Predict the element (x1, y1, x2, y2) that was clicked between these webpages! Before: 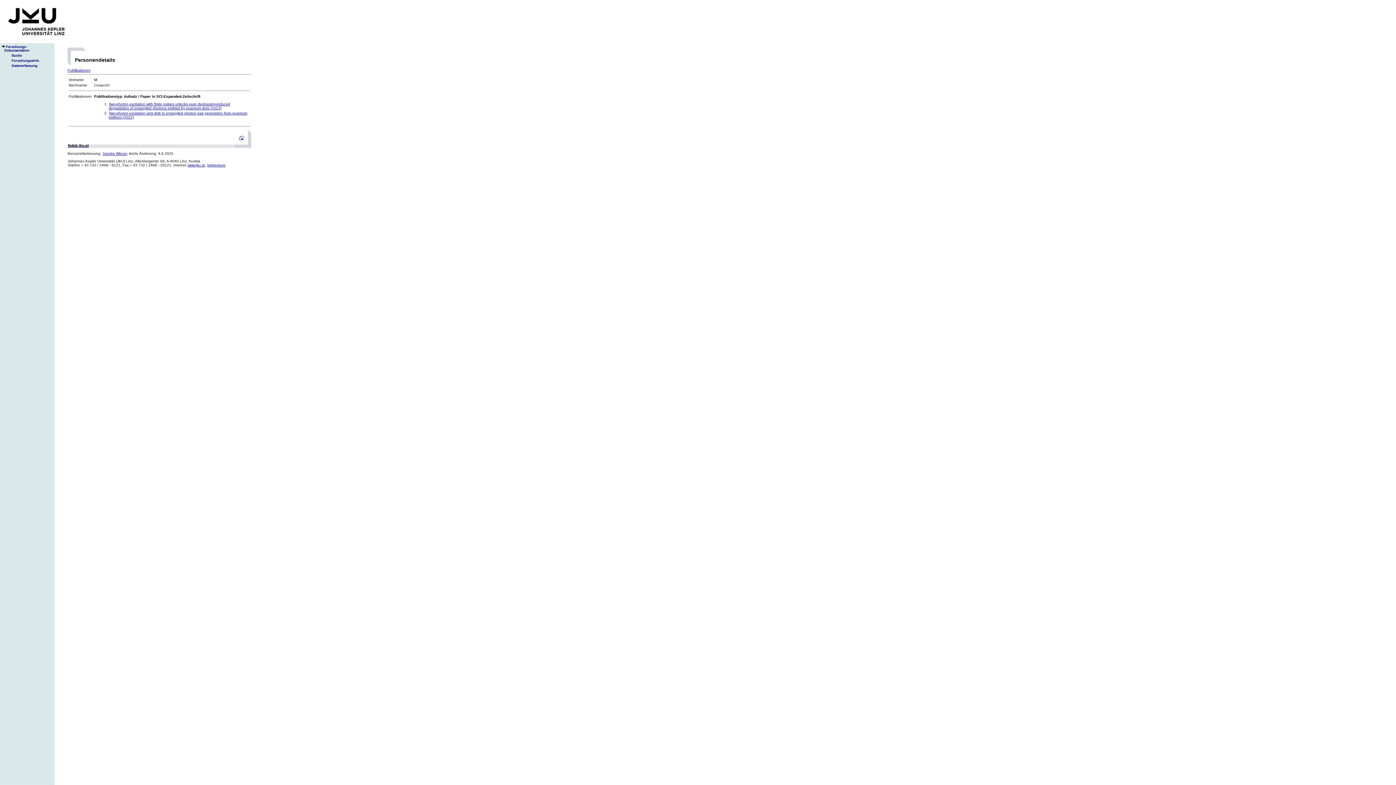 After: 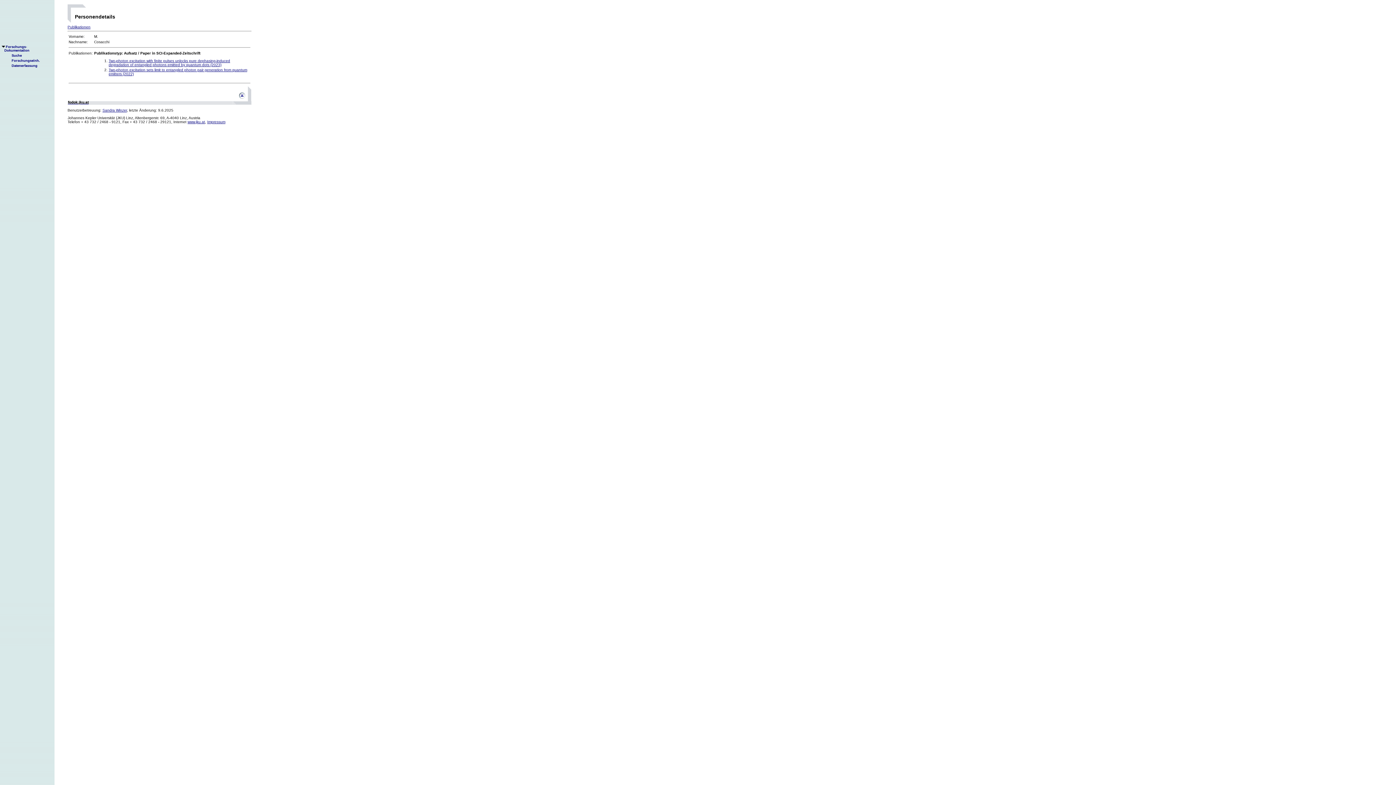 Action: label: Publikationen bbox: (67, 68, 90, 72)